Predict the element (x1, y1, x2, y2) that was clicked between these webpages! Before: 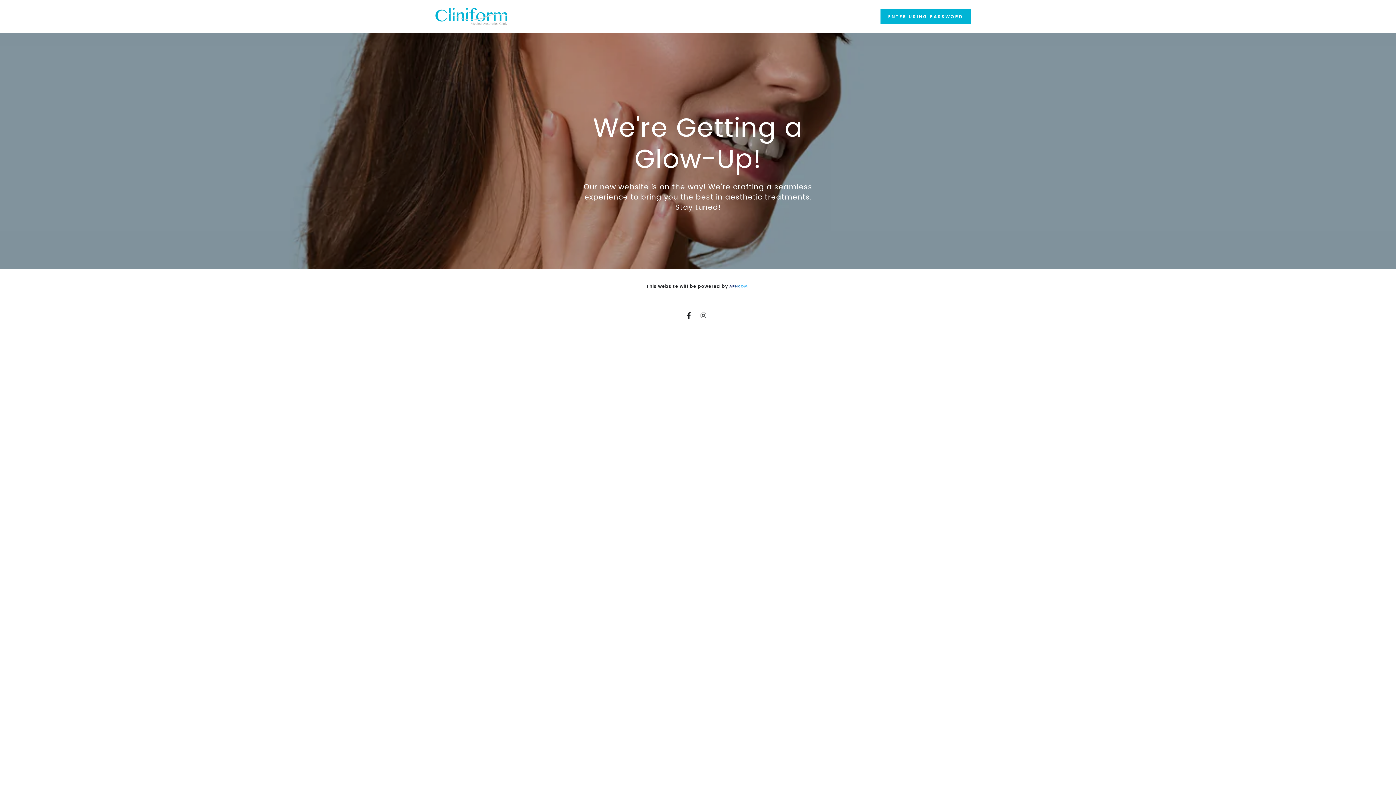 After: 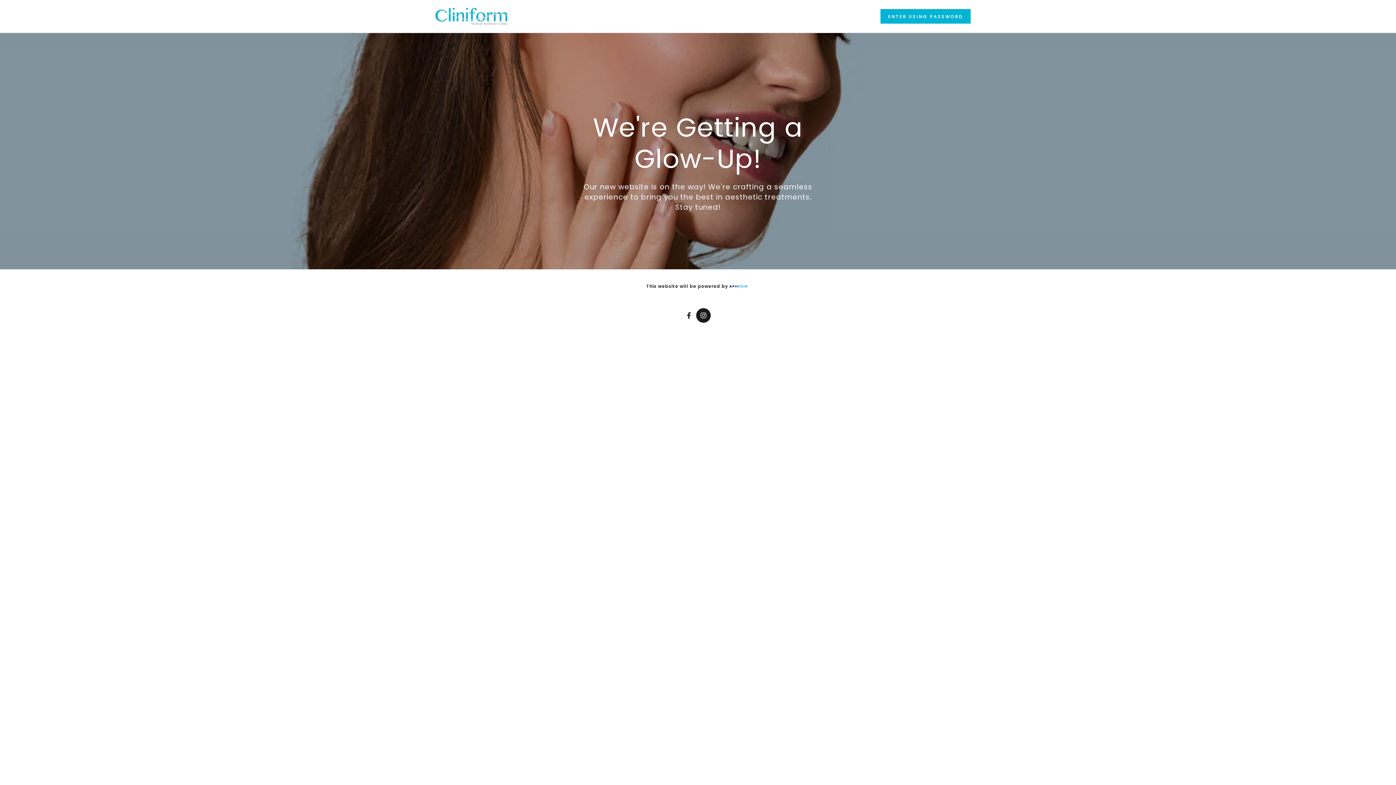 Action: label: Instagram bbox: (696, 308, 710, 322)